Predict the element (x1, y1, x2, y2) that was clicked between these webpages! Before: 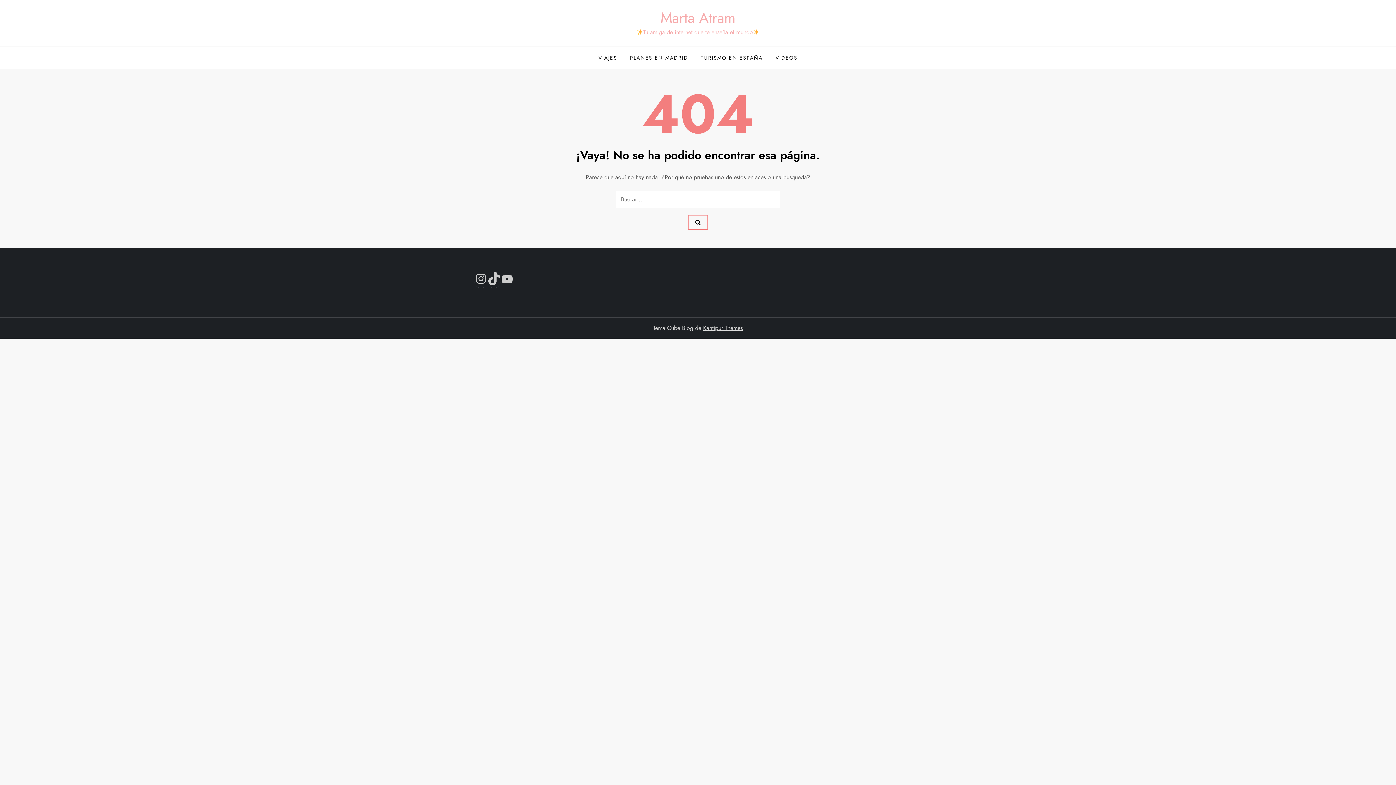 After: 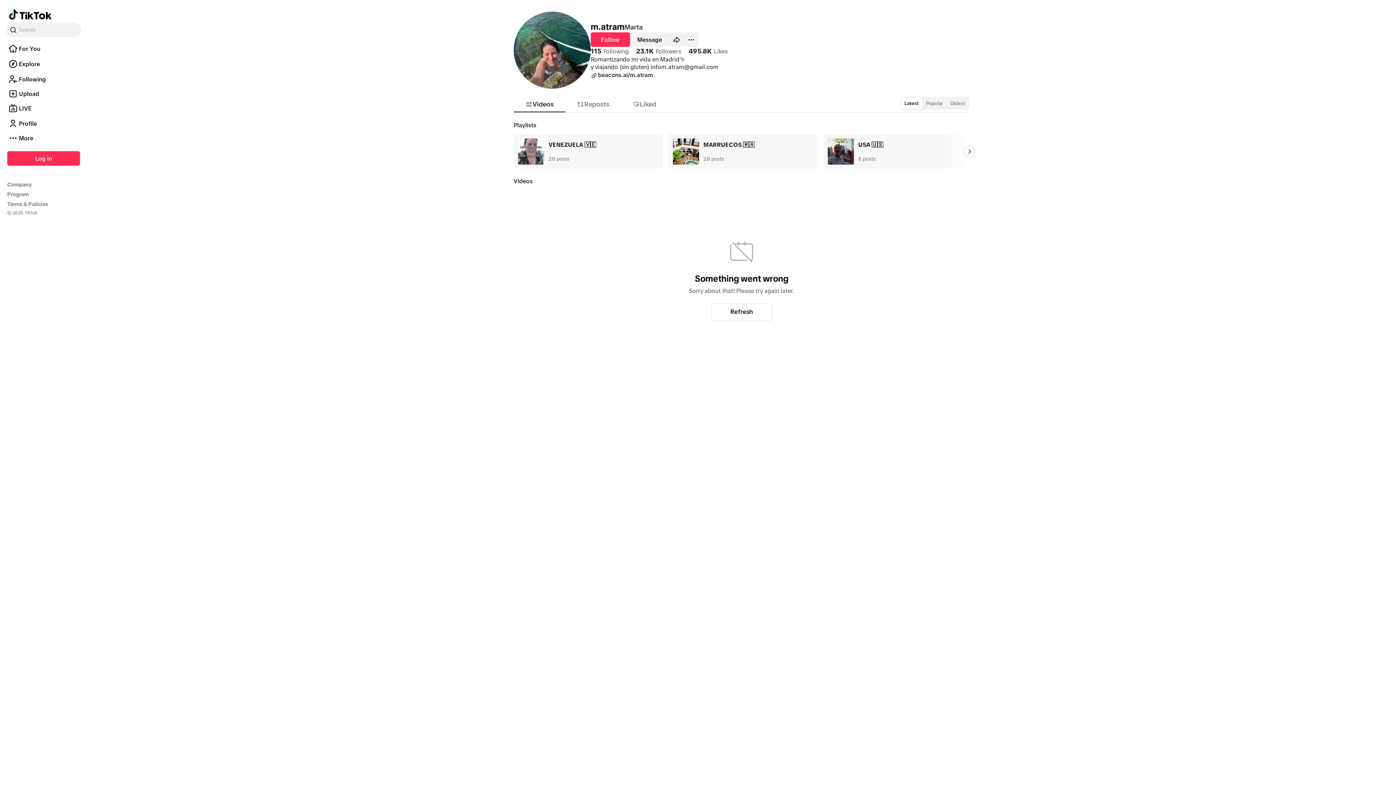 Action: label: TikTok bbox: (487, 272, 500, 285)